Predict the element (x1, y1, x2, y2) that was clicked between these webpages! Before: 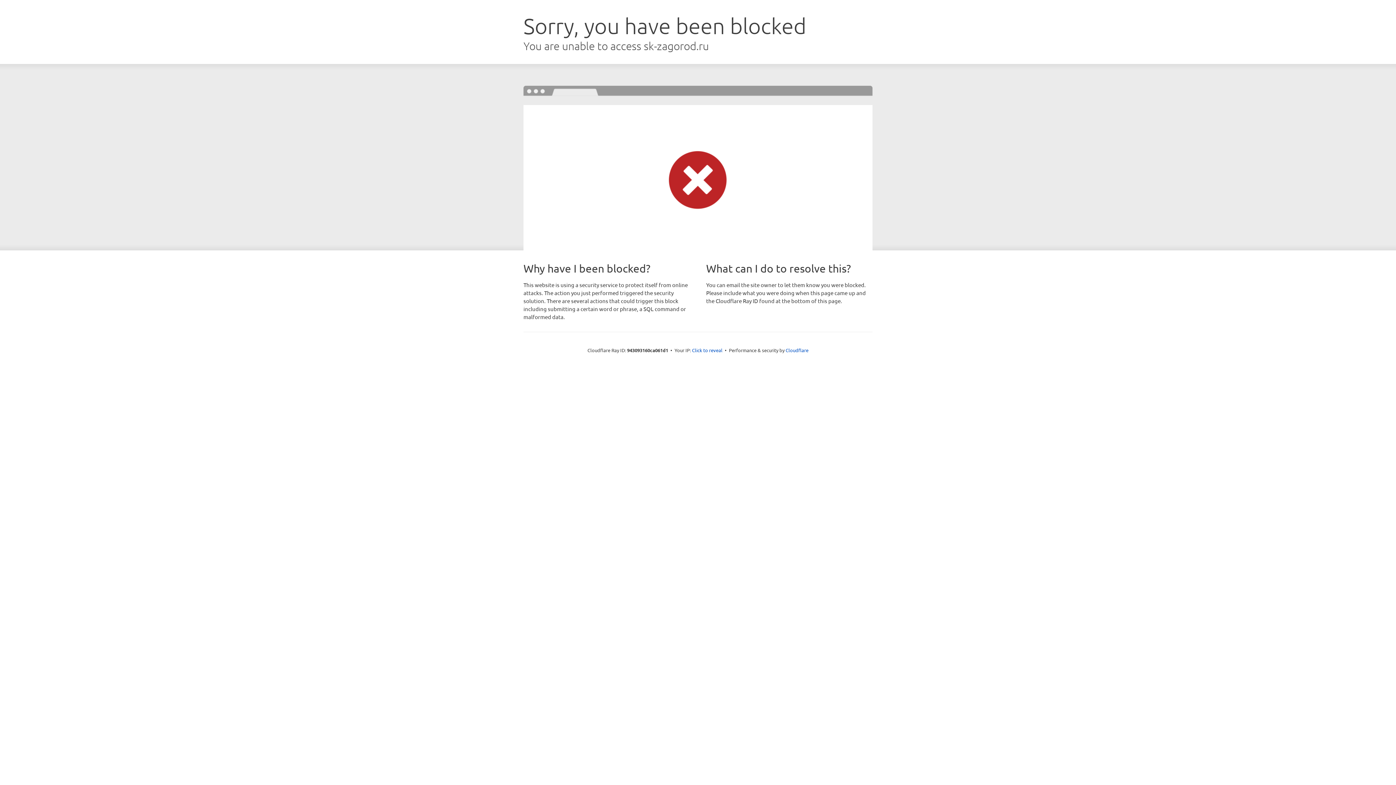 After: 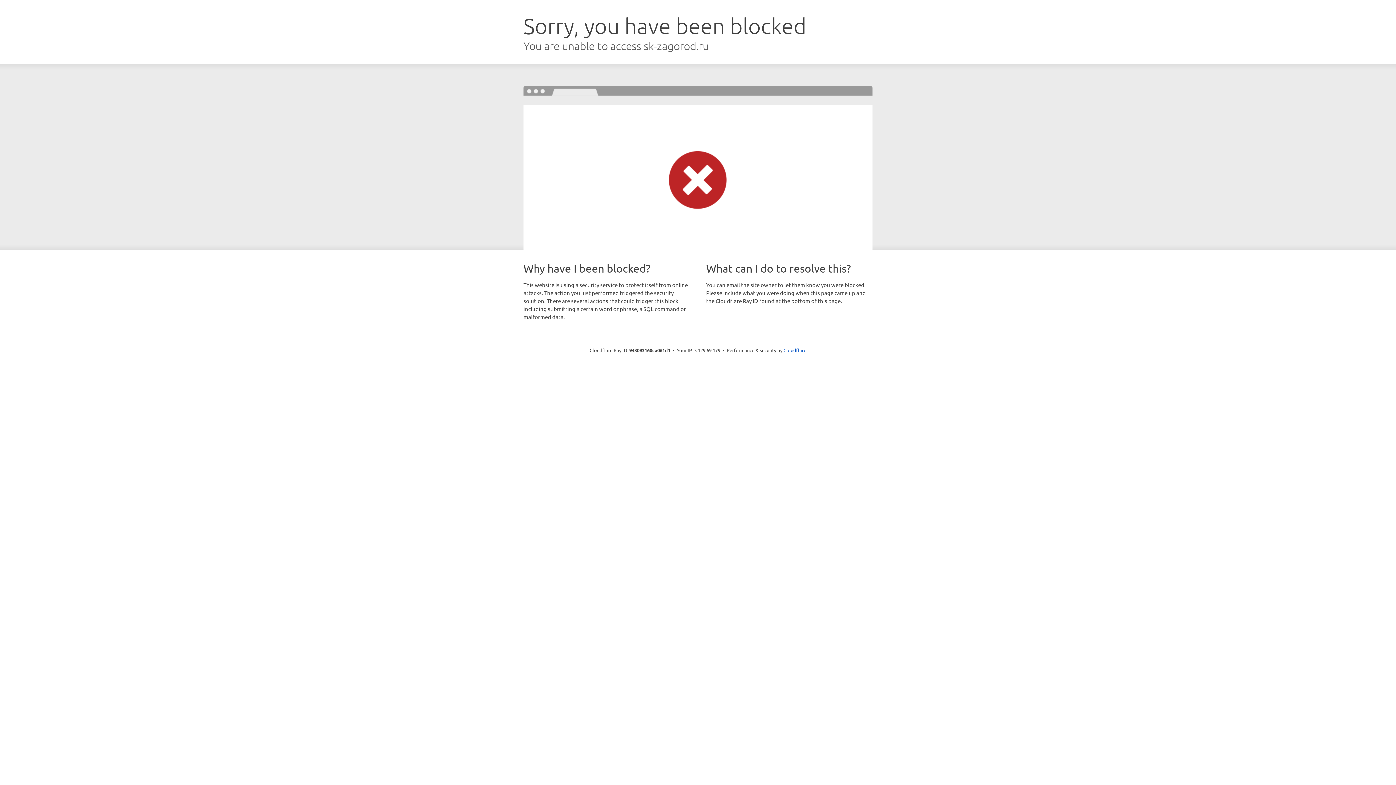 Action: bbox: (692, 346, 722, 353) label: Click to reveal